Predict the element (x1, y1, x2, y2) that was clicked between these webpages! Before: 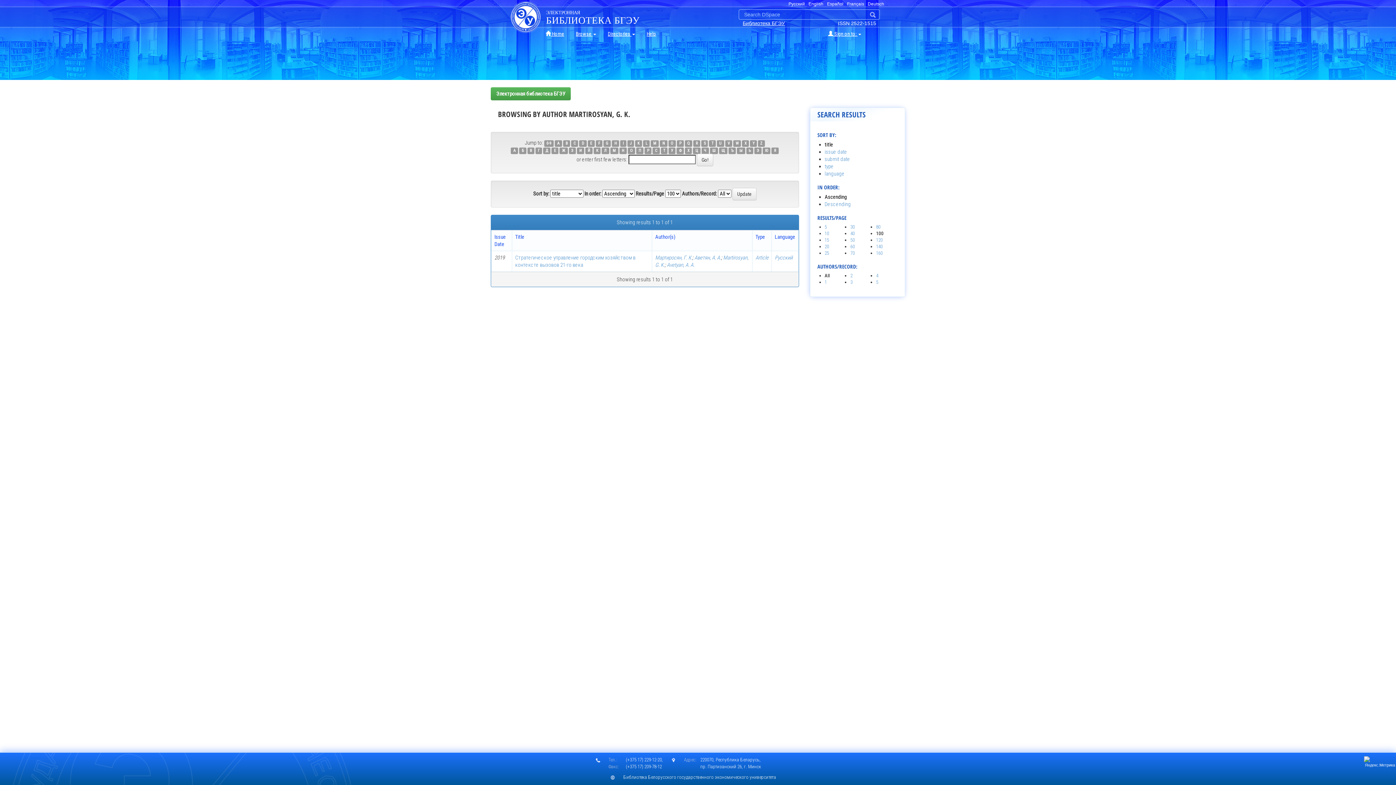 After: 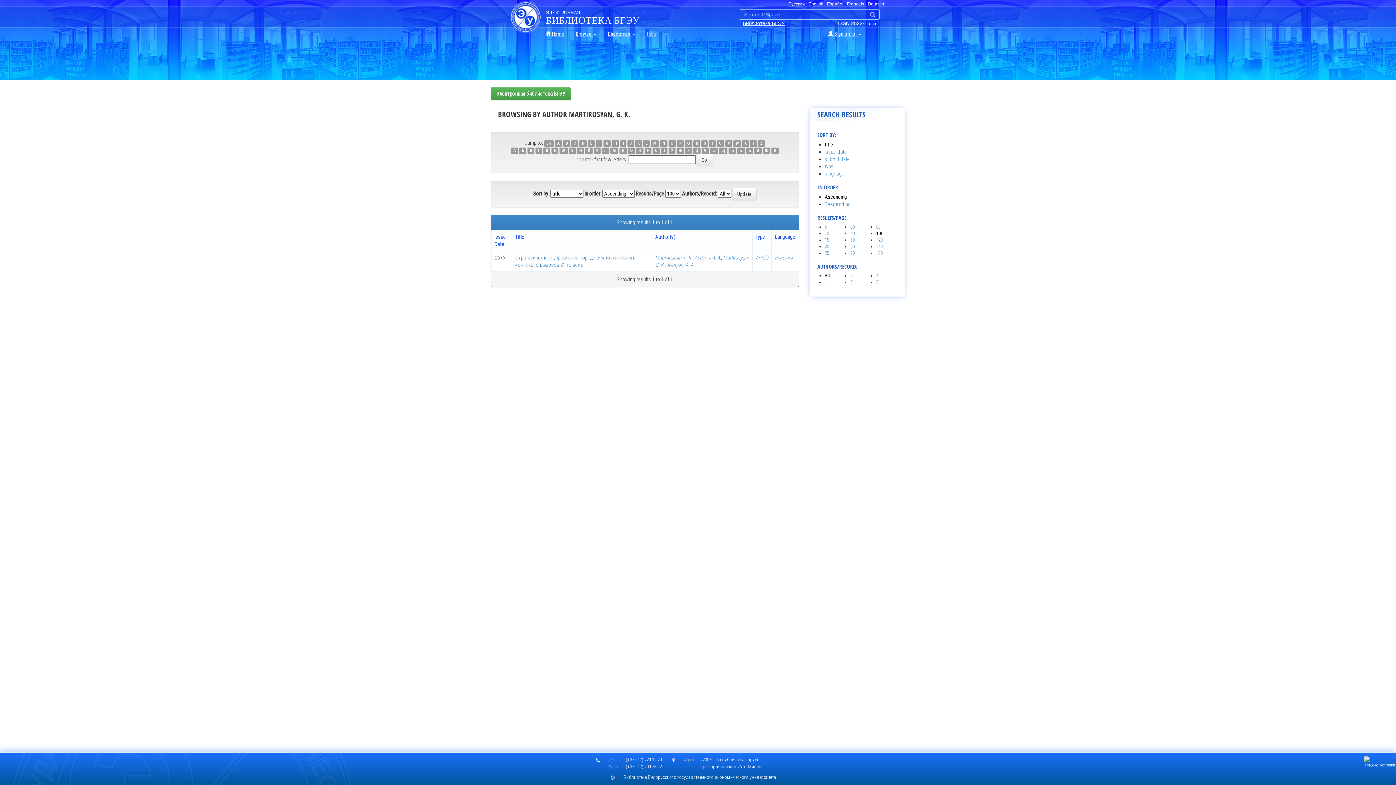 Action: label: B bbox: (563, 140, 570, 147)